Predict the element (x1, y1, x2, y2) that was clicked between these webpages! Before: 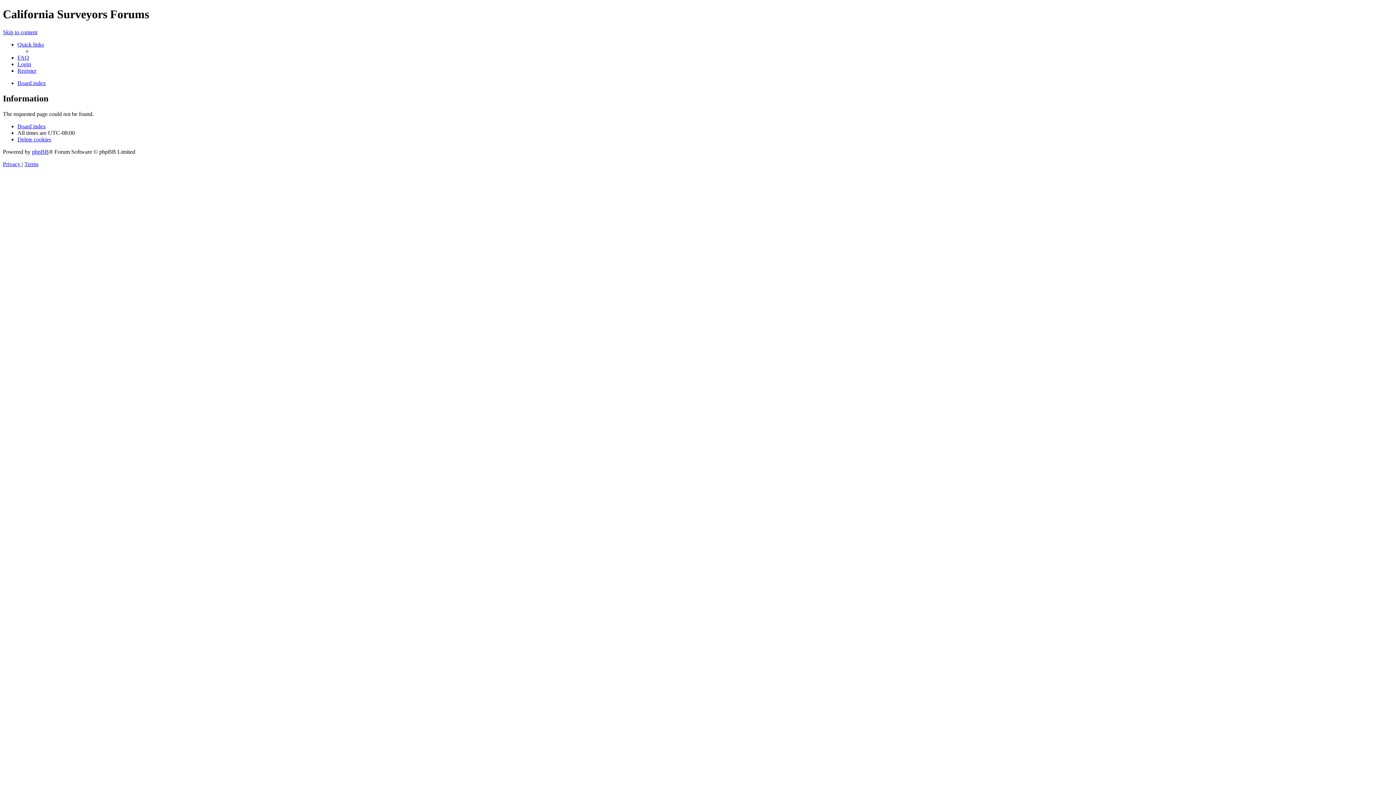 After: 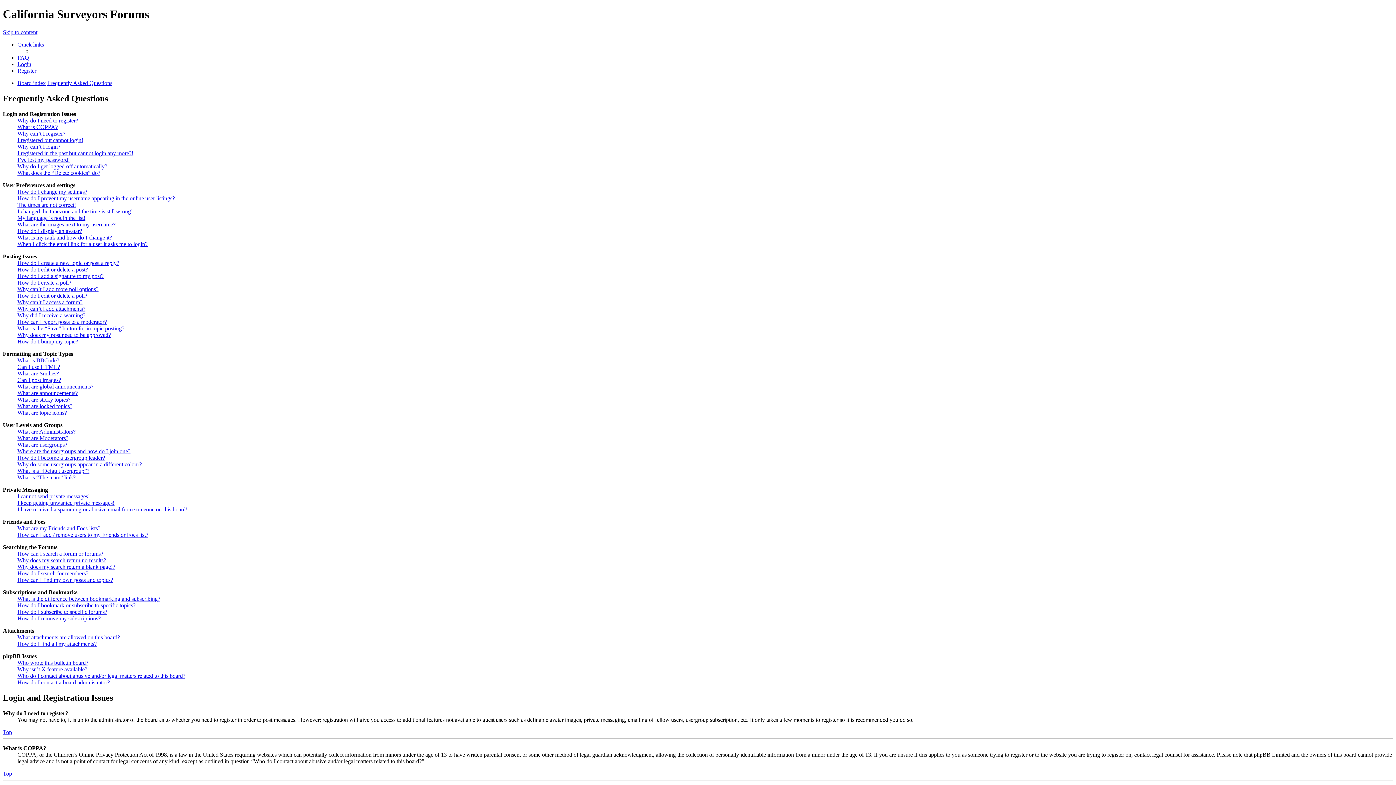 Action: bbox: (17, 54, 29, 60) label: FAQ